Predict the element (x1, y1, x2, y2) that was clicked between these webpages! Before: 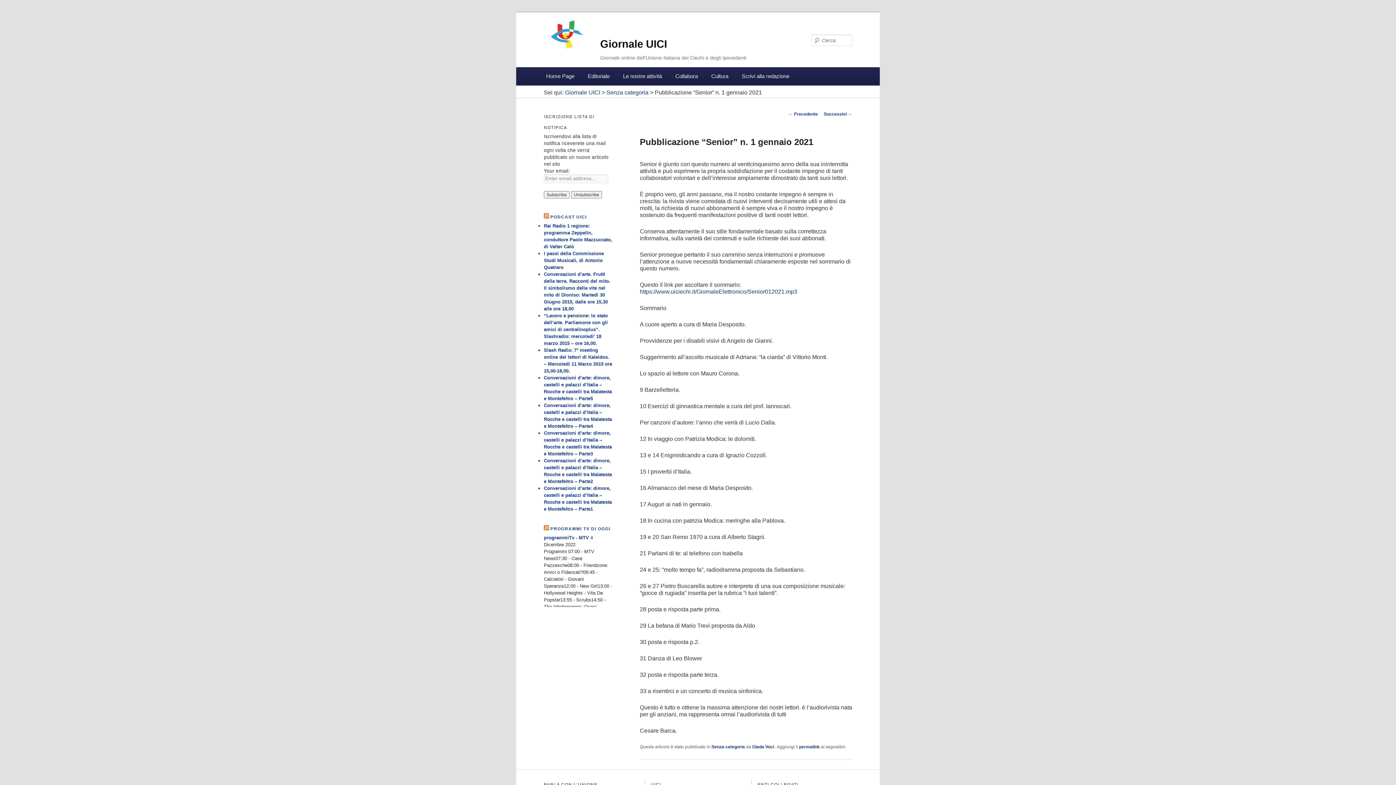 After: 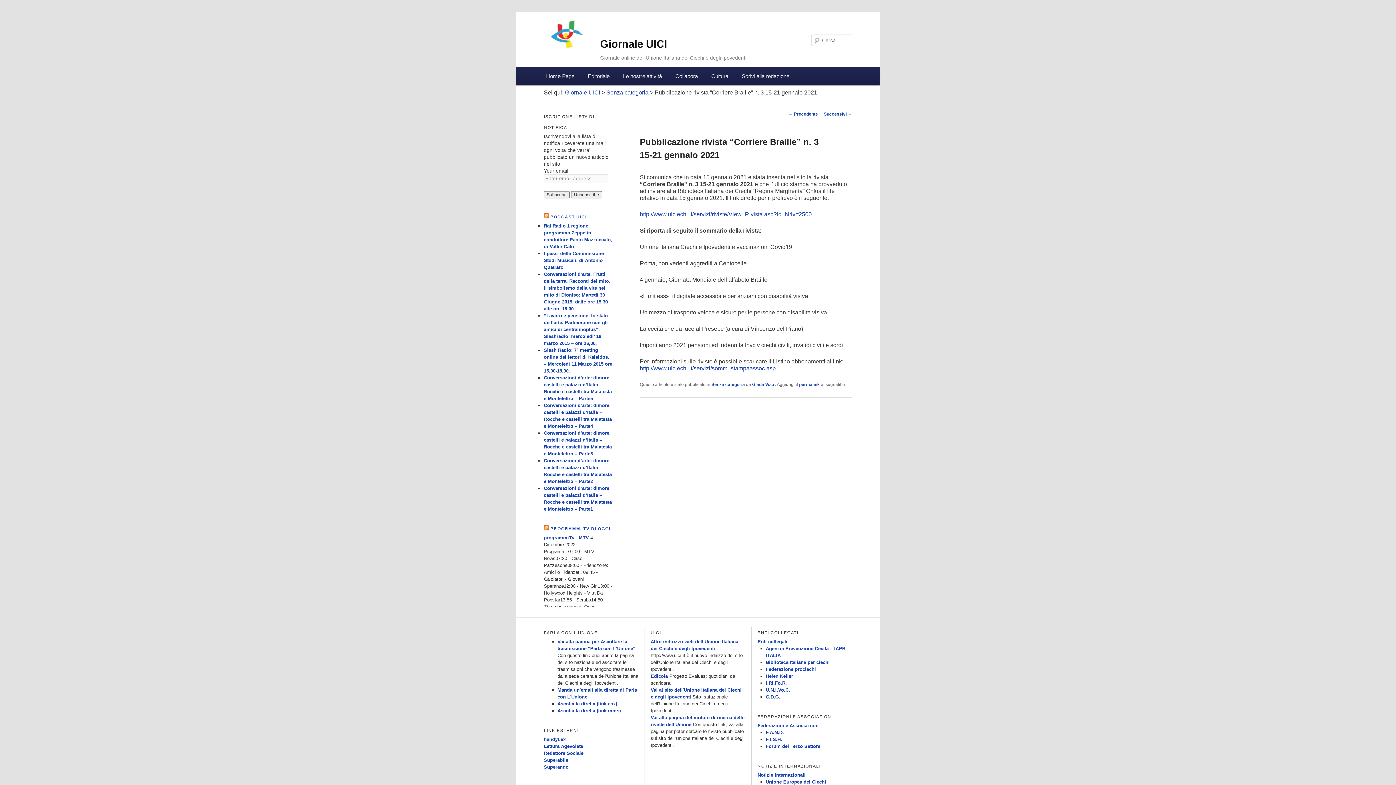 Action: bbox: (824, 111, 852, 116) label: Successivi →